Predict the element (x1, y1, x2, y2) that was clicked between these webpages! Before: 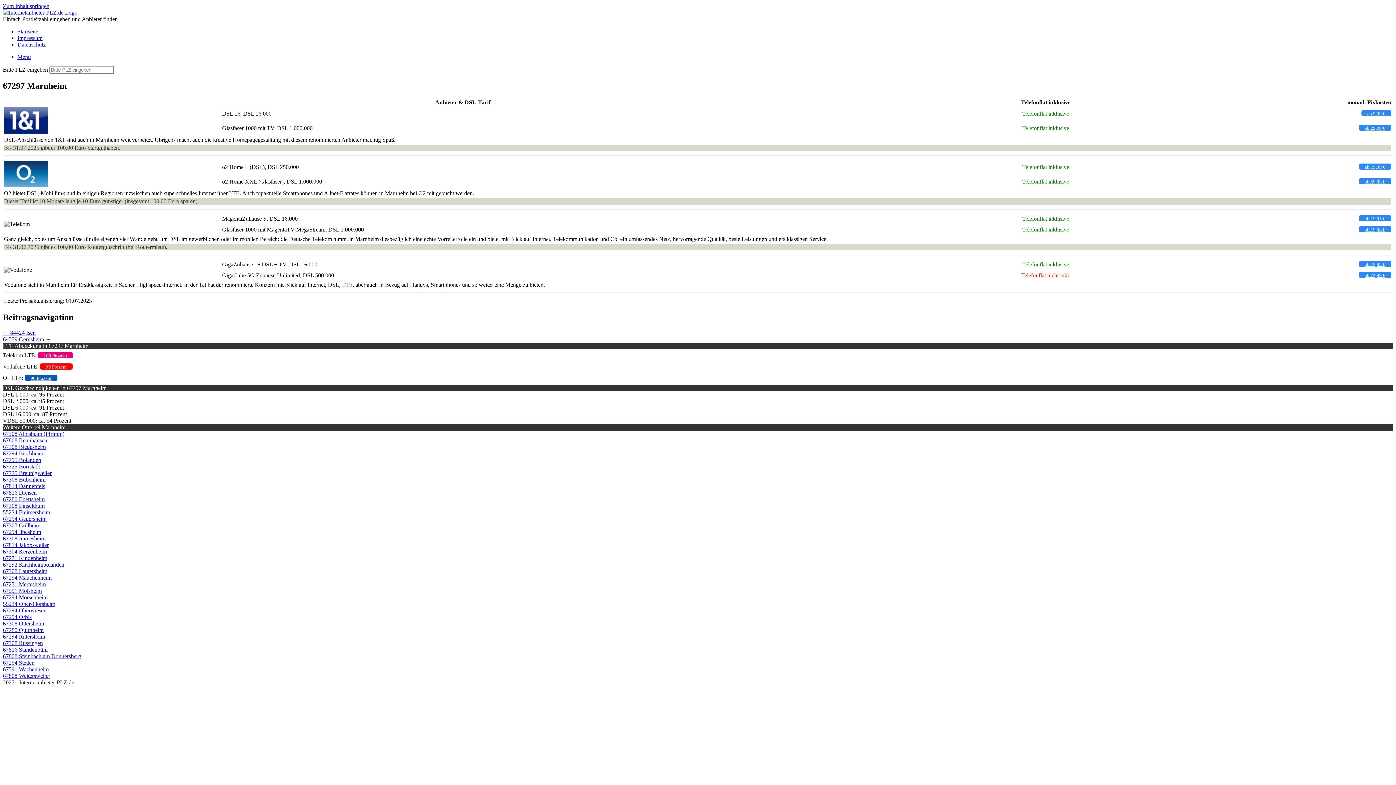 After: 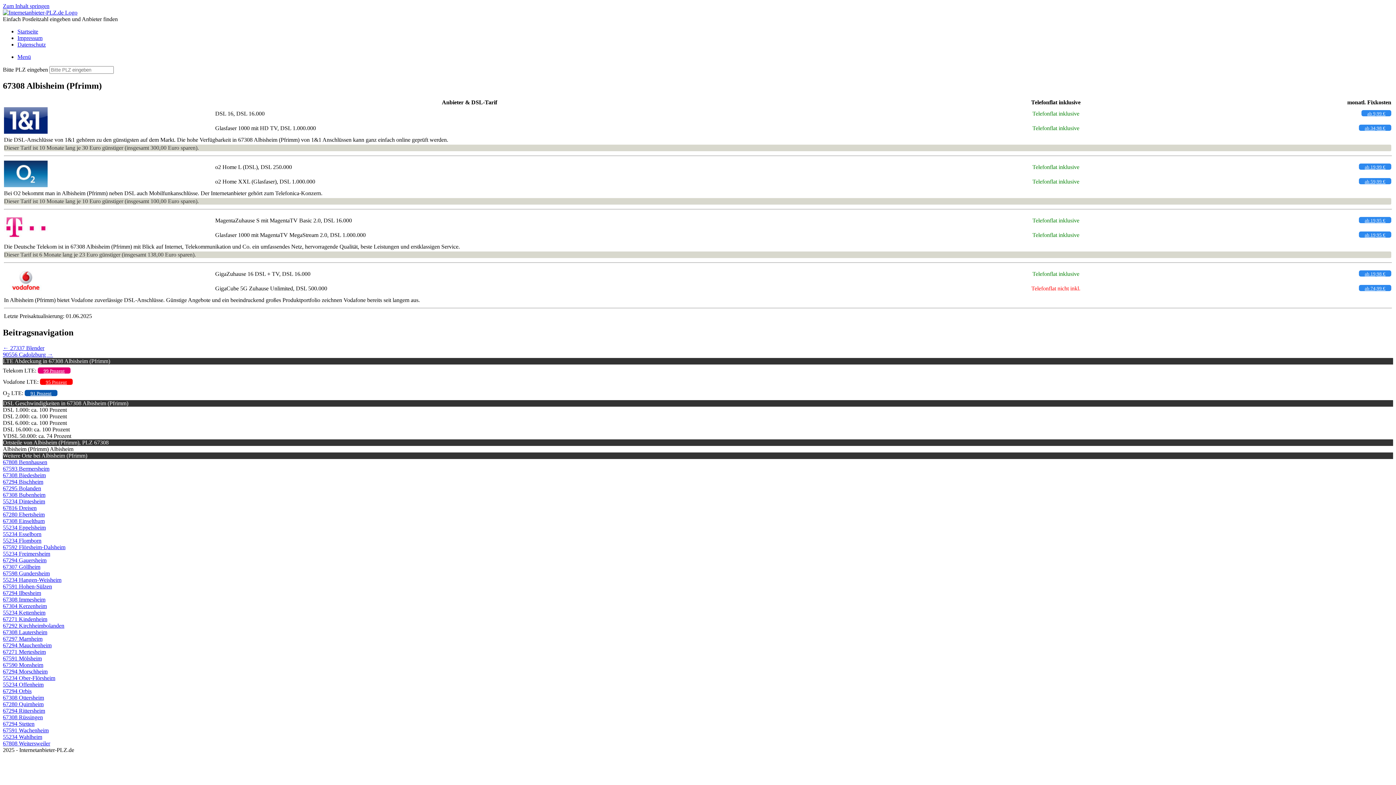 Action: bbox: (2, 430, 64, 436) label: 67308 Albisheim (Pfrimm)